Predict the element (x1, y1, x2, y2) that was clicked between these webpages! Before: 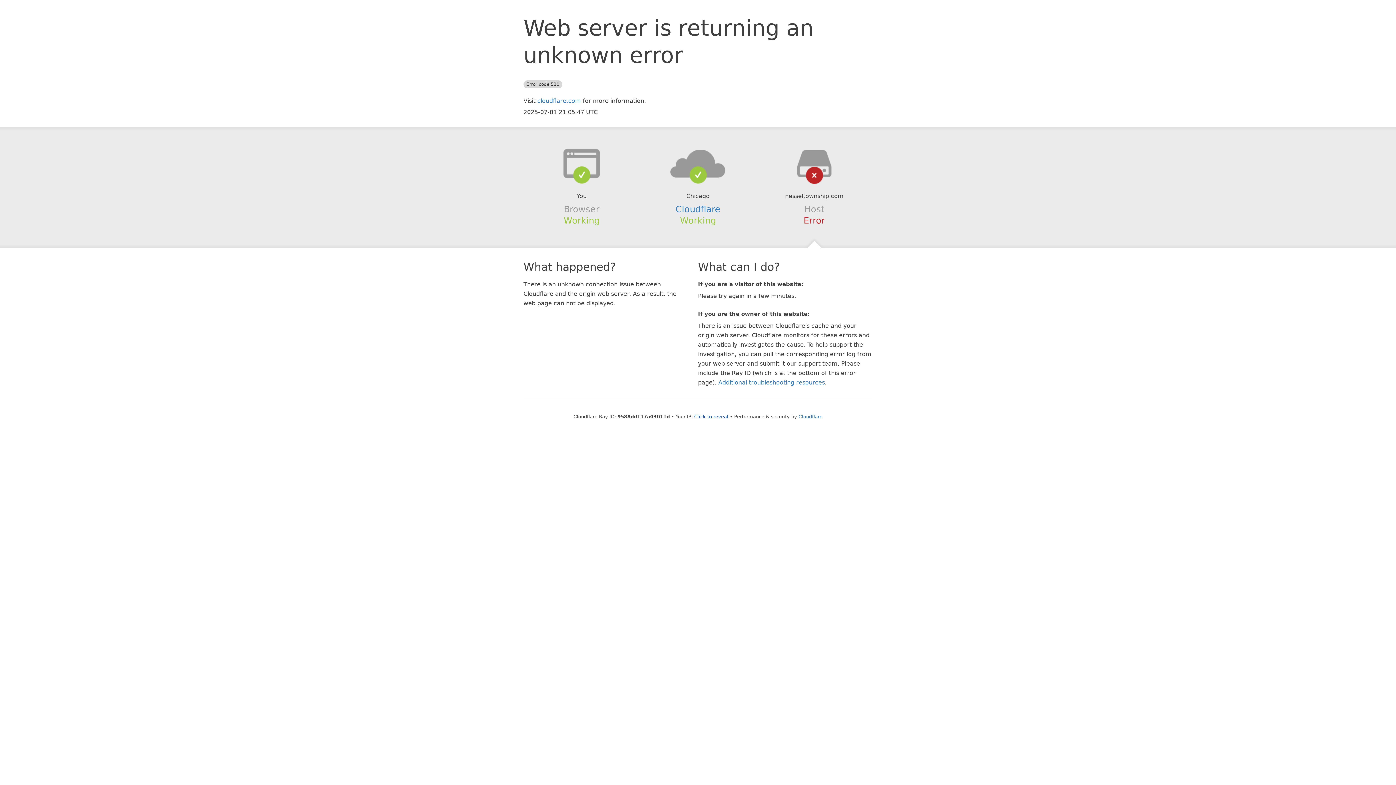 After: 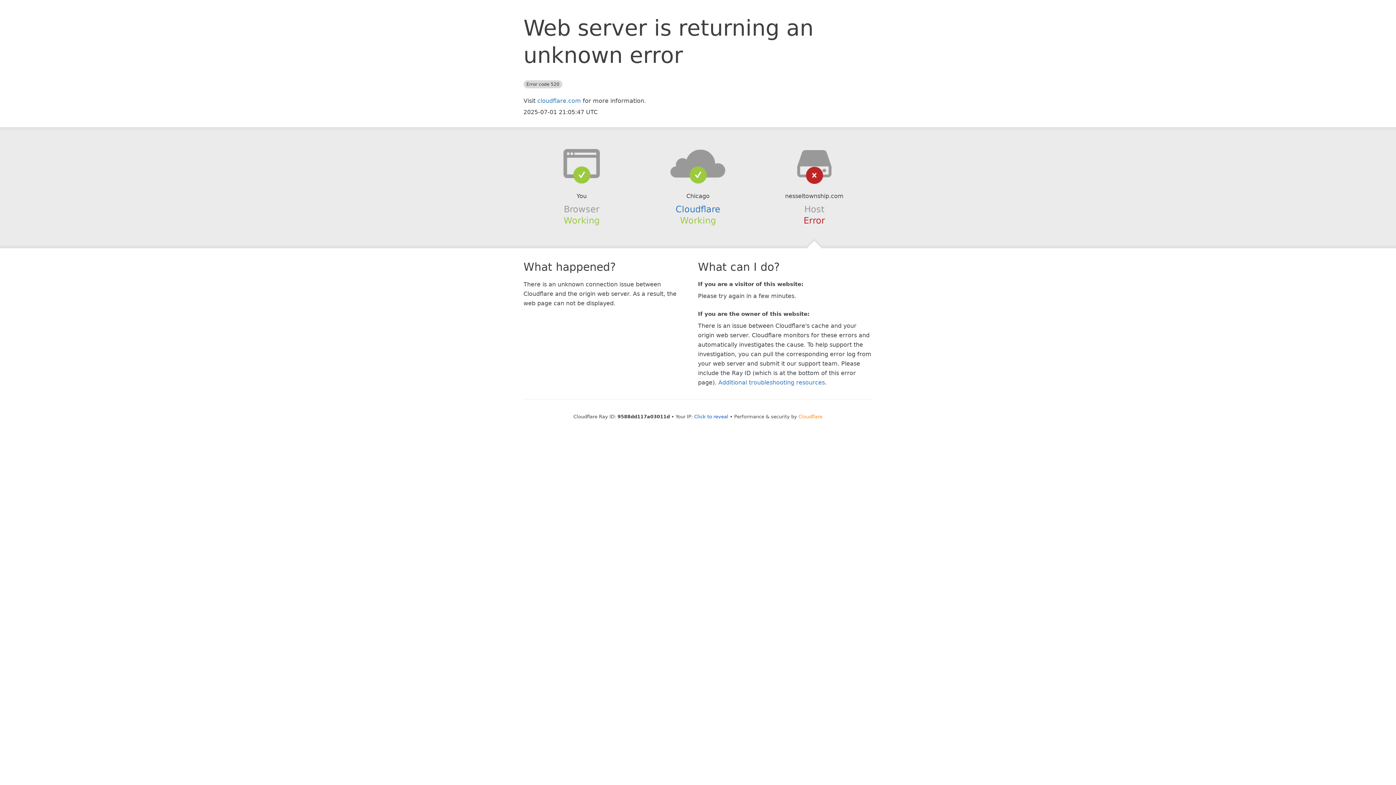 Action: label: Cloudflare bbox: (798, 414, 822, 419)